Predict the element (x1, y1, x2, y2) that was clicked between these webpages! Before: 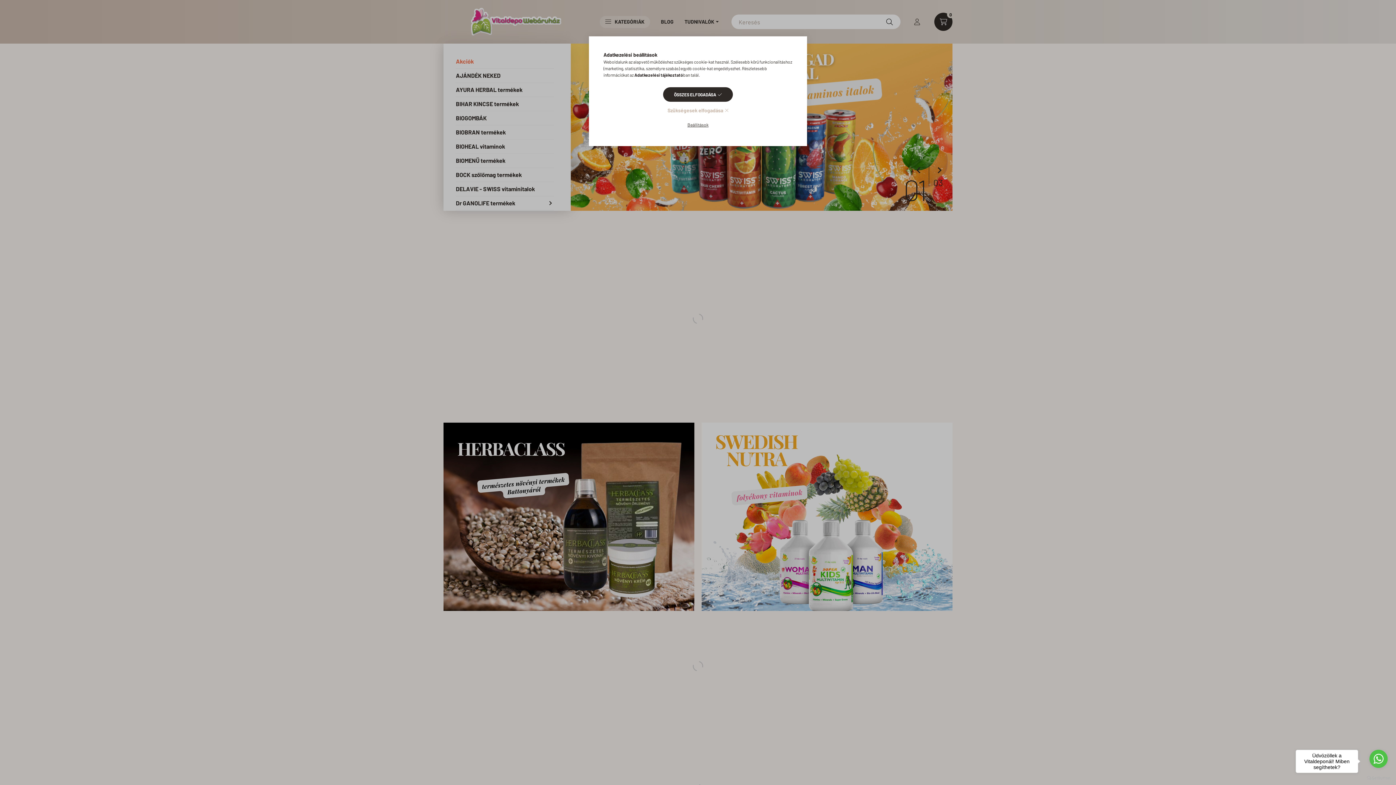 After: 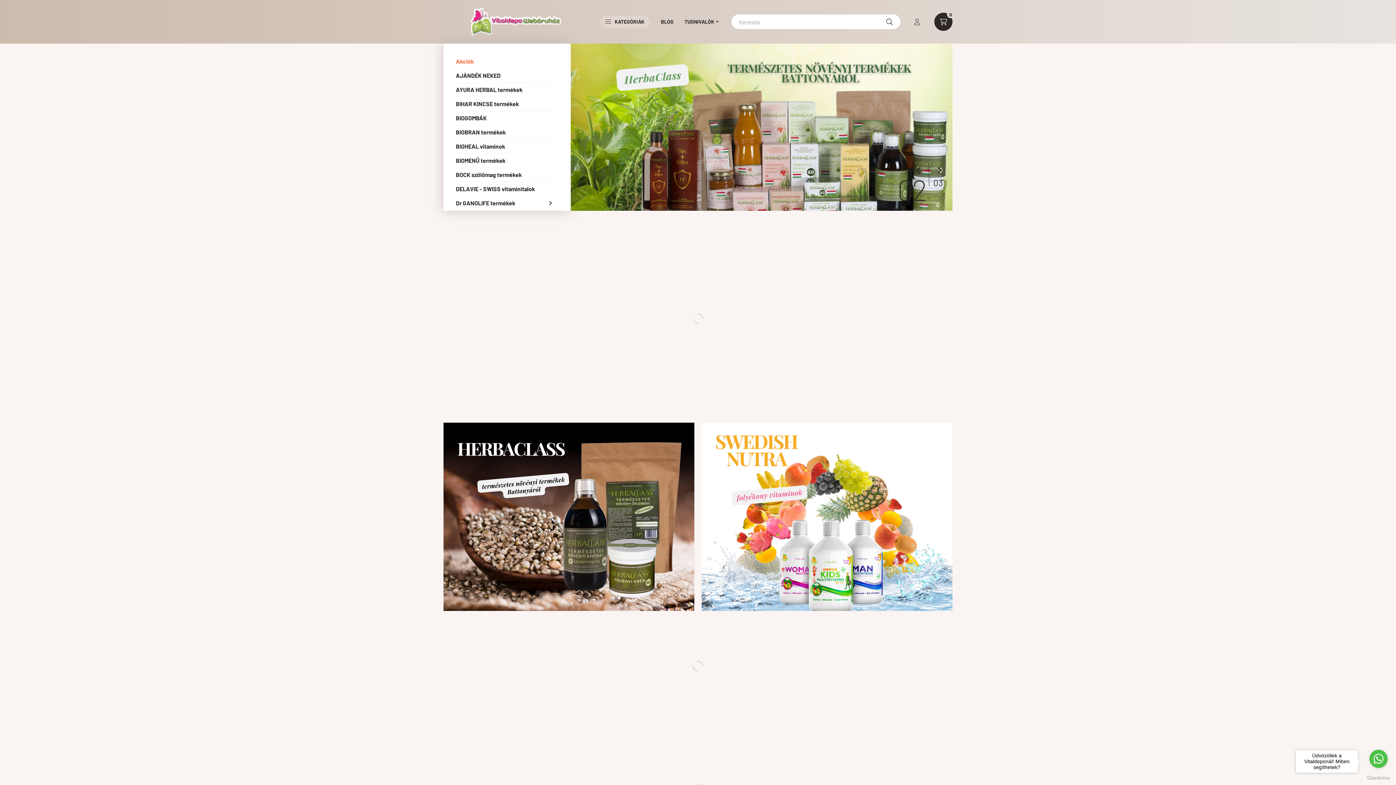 Action: bbox: (667, 105, 728, 115) label: Szükségesek elfogadása